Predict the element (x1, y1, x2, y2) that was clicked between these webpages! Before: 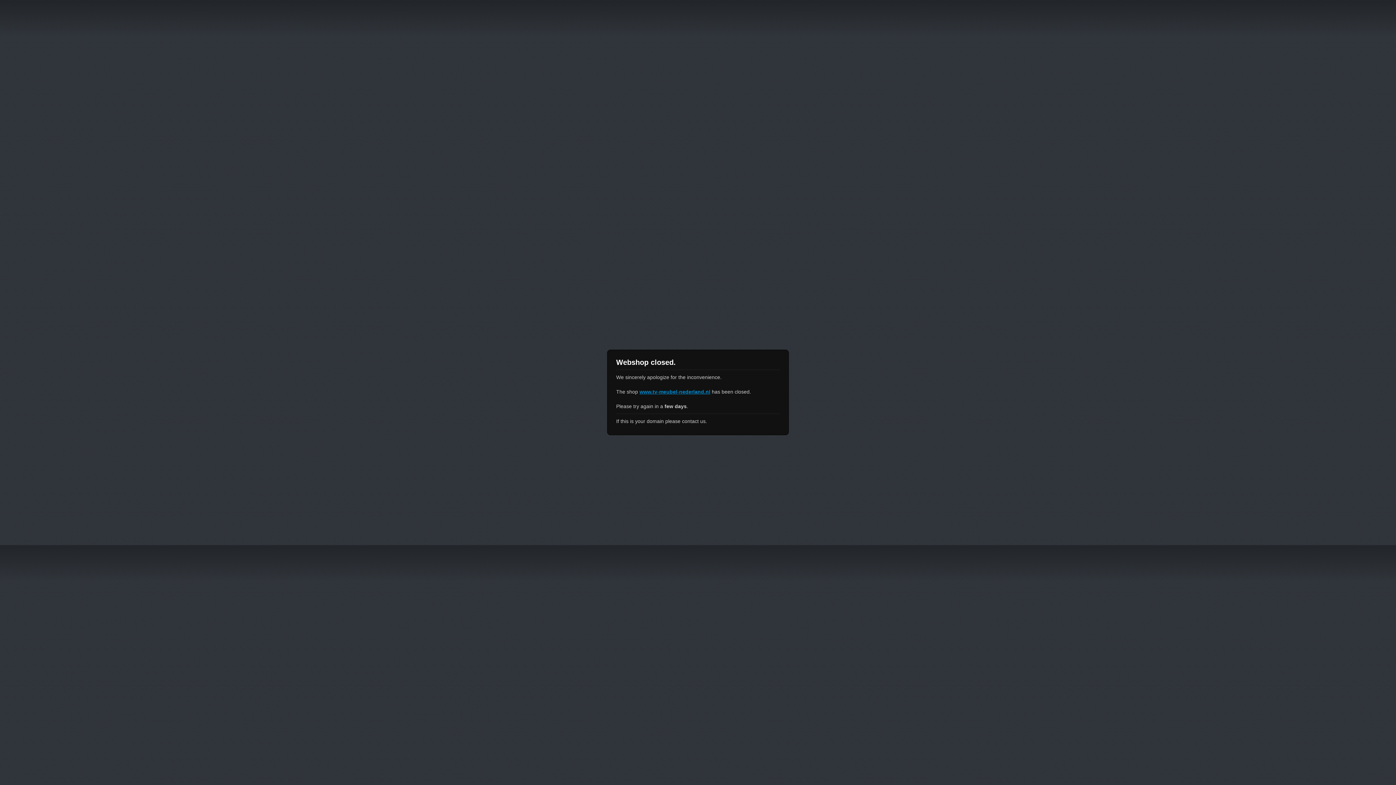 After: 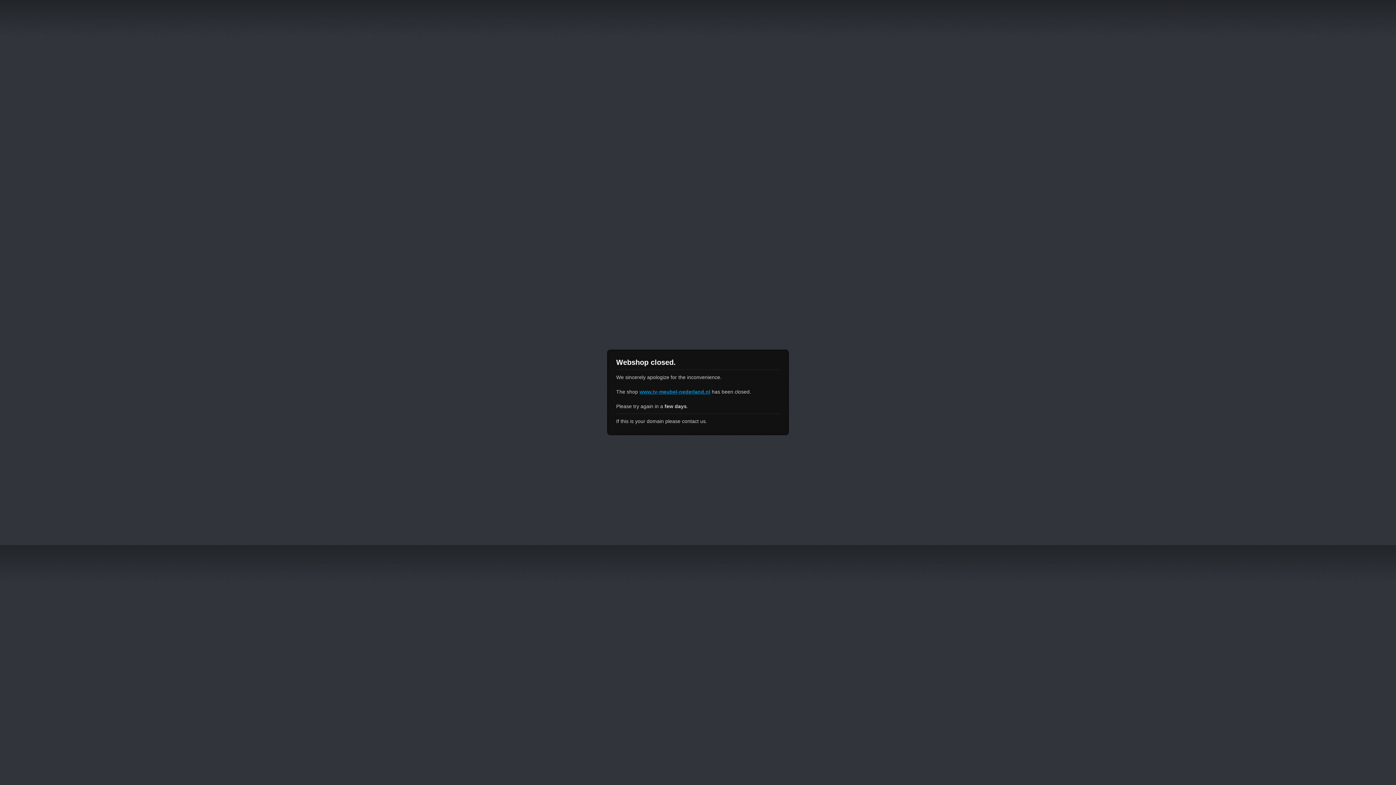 Action: label: www.tv-meubel-nederland.nl bbox: (639, 389, 710, 394)